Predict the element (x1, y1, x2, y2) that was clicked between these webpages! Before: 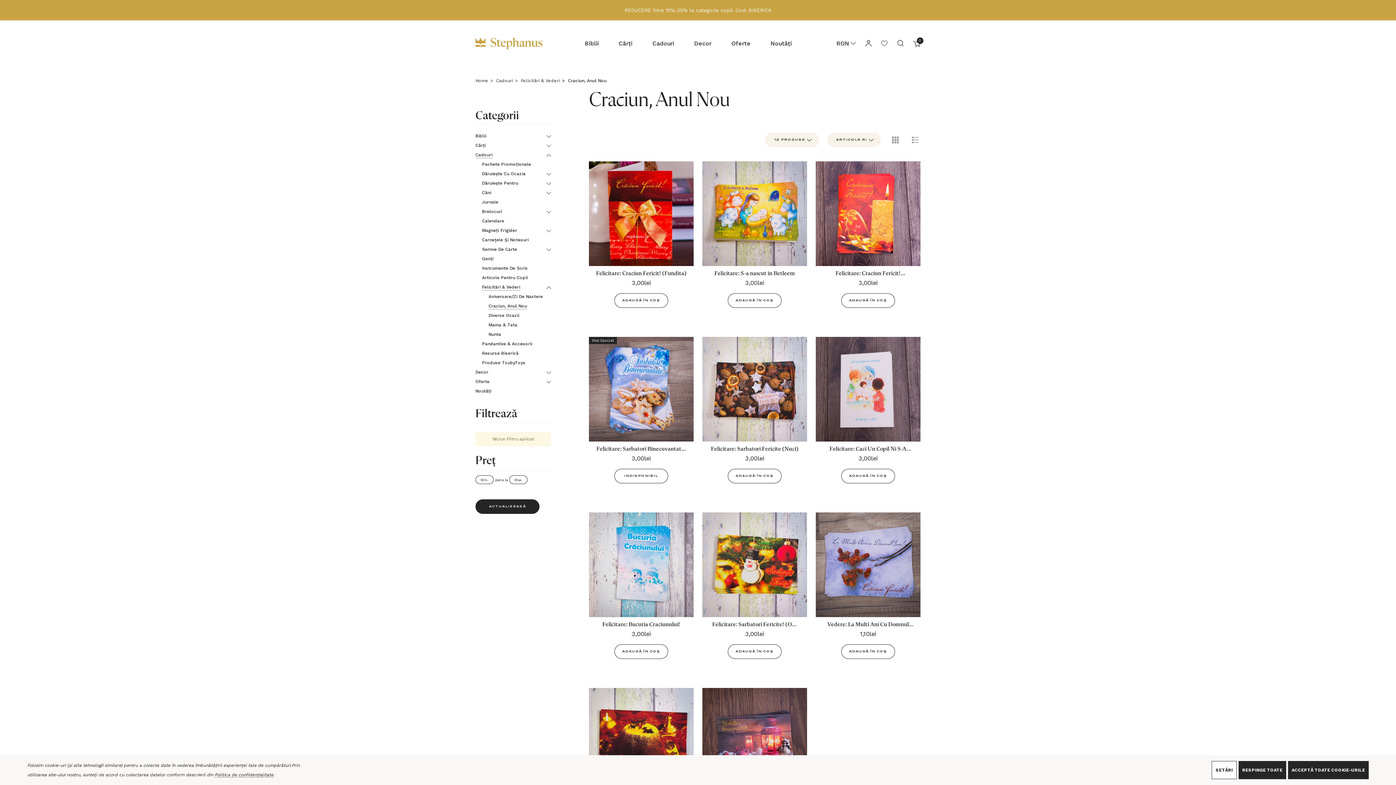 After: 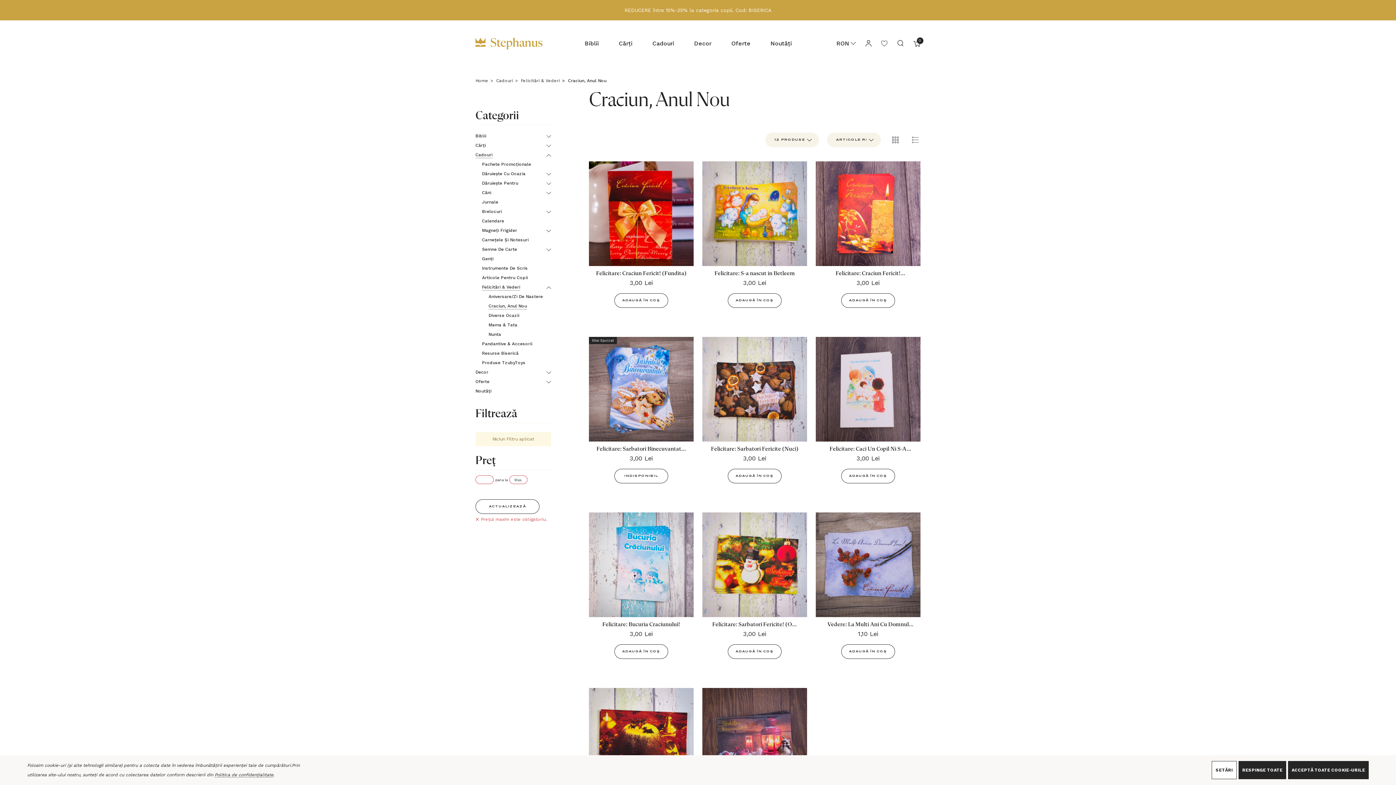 Action: label: ACTUALIZEAZĂ bbox: (475, 499, 539, 514)